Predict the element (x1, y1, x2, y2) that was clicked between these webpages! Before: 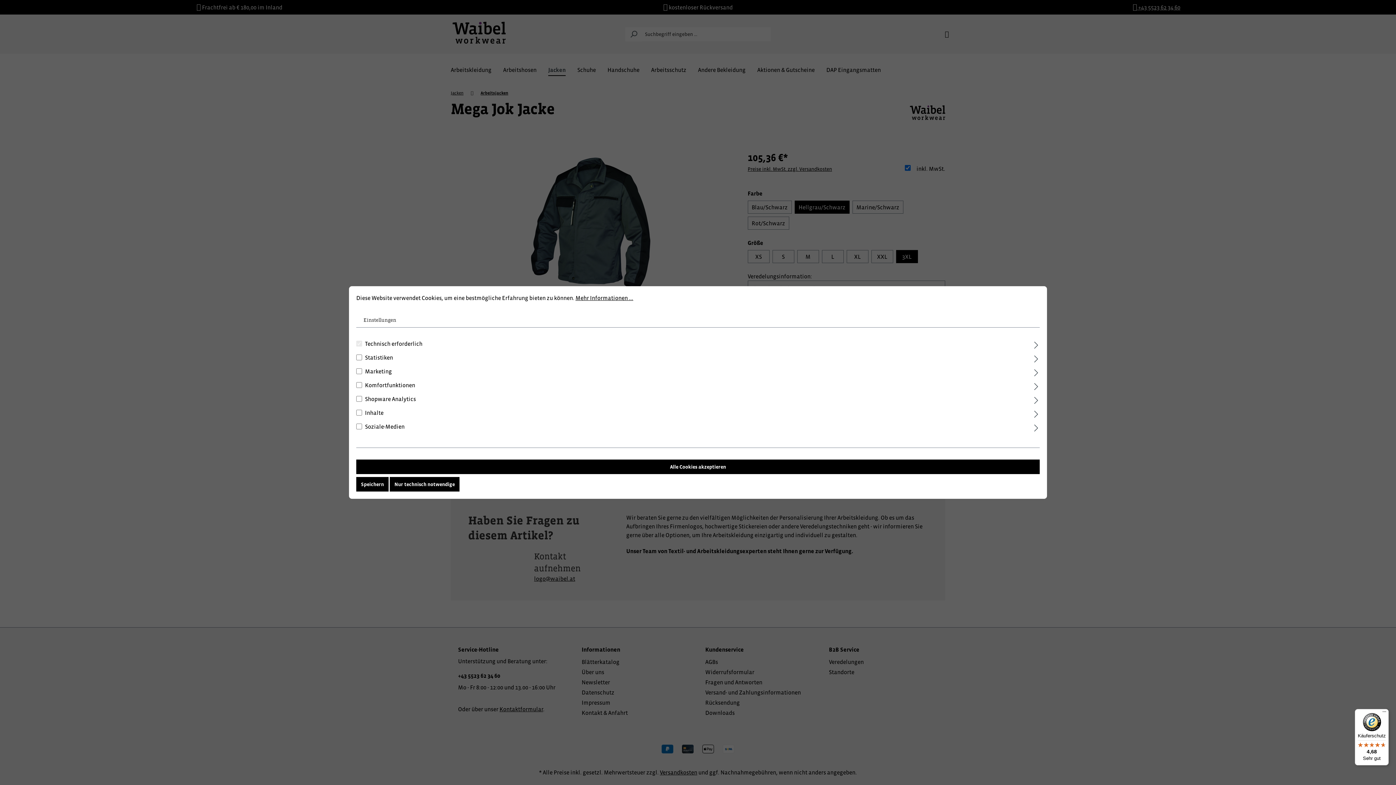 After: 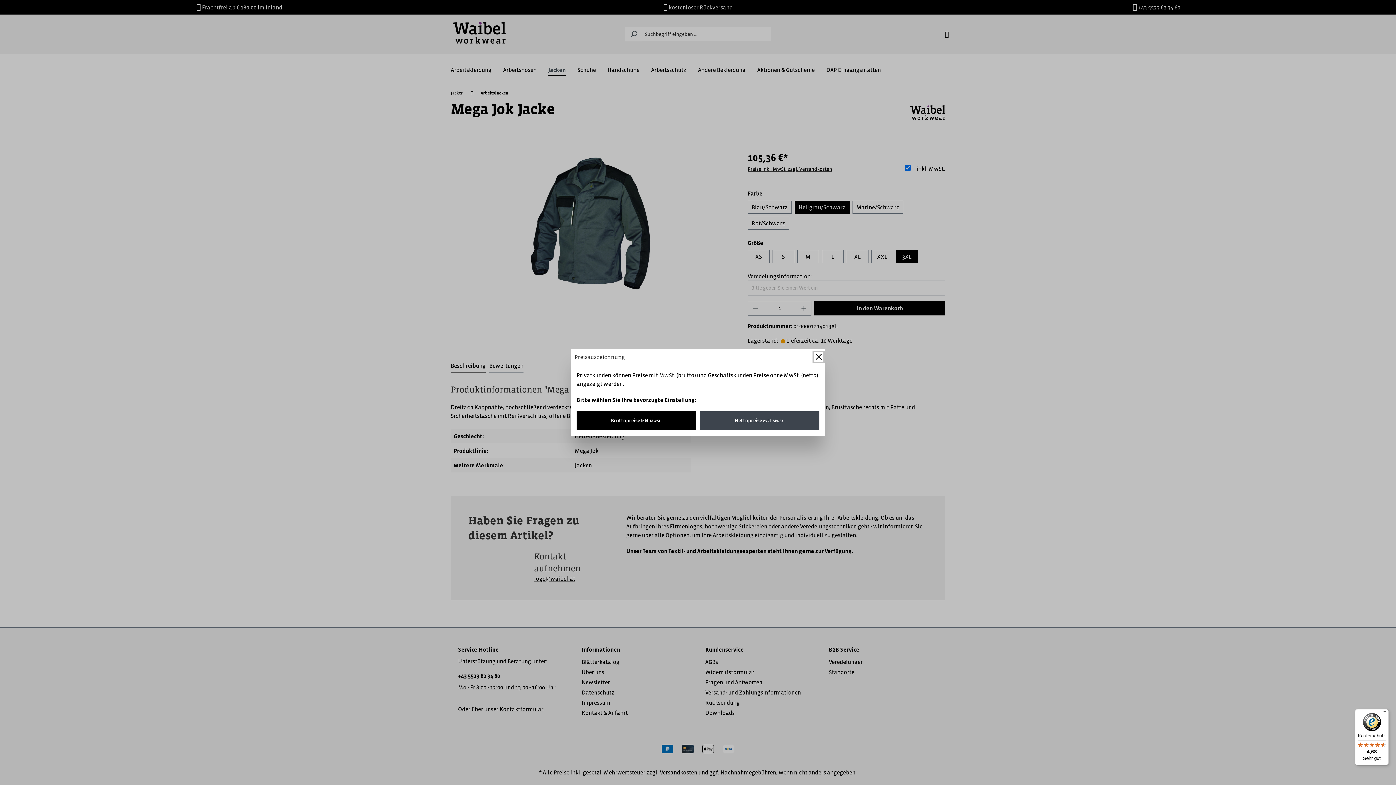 Action: label: Nur technisch notwendige bbox: (389, 477, 459, 491)